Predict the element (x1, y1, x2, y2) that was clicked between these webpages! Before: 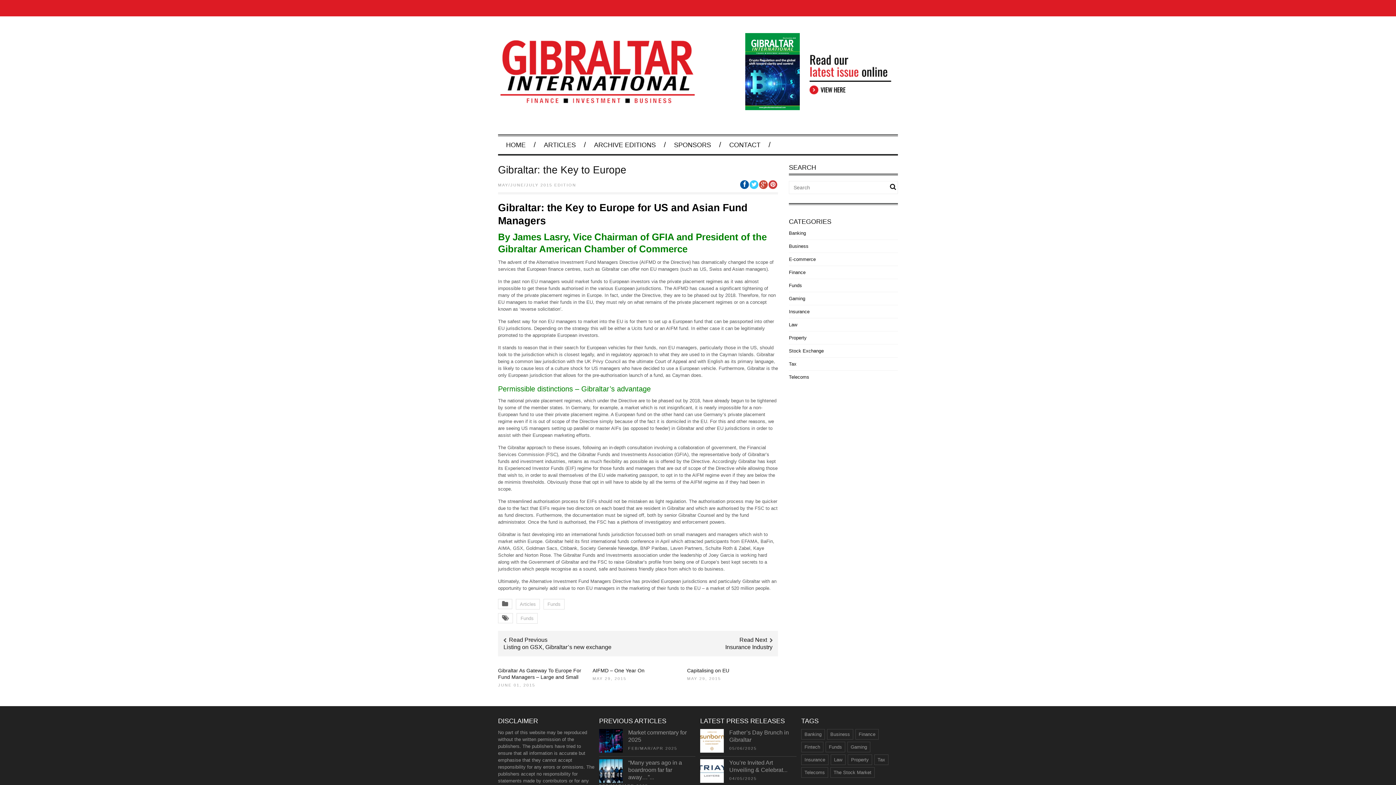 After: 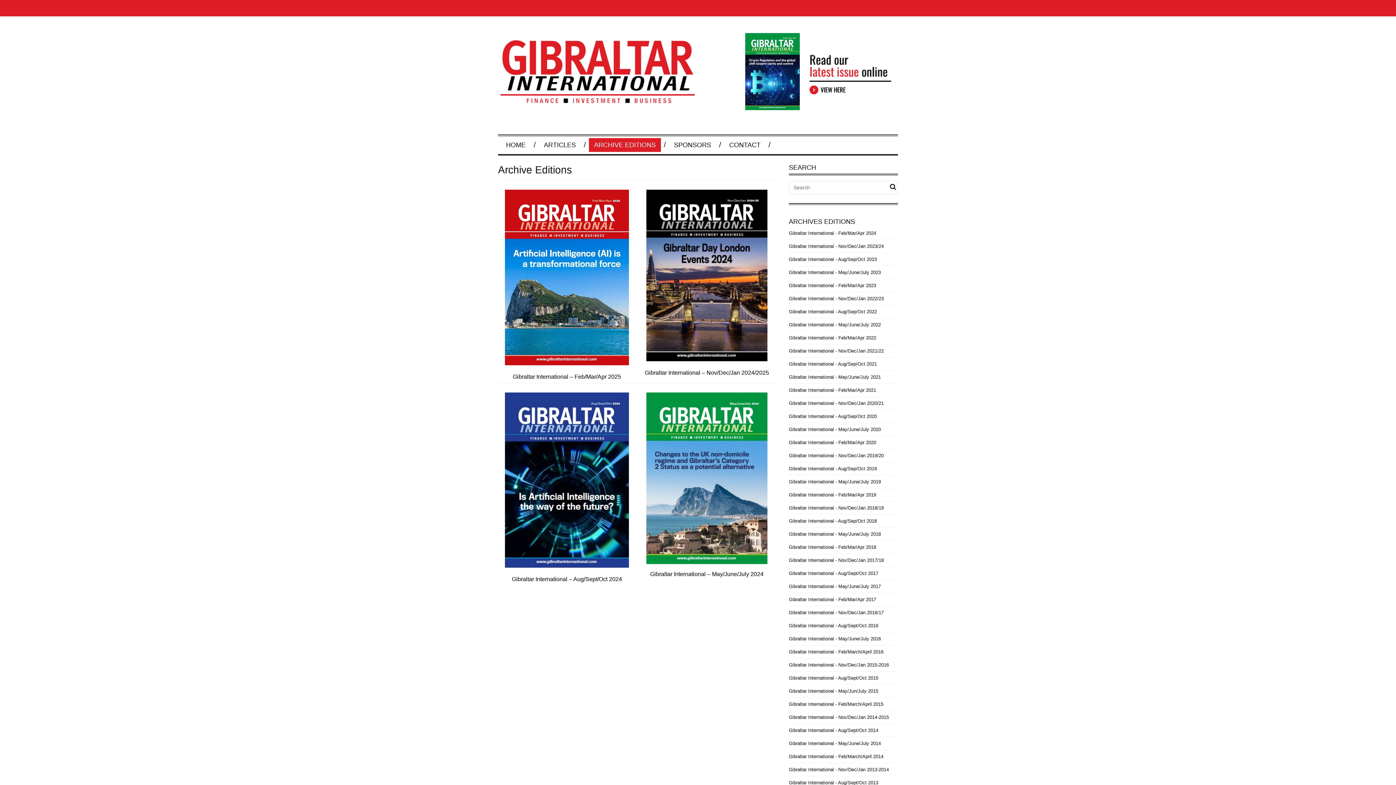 Action: label: ARCHIVE EDITIONS bbox: (589, 138, 661, 152)